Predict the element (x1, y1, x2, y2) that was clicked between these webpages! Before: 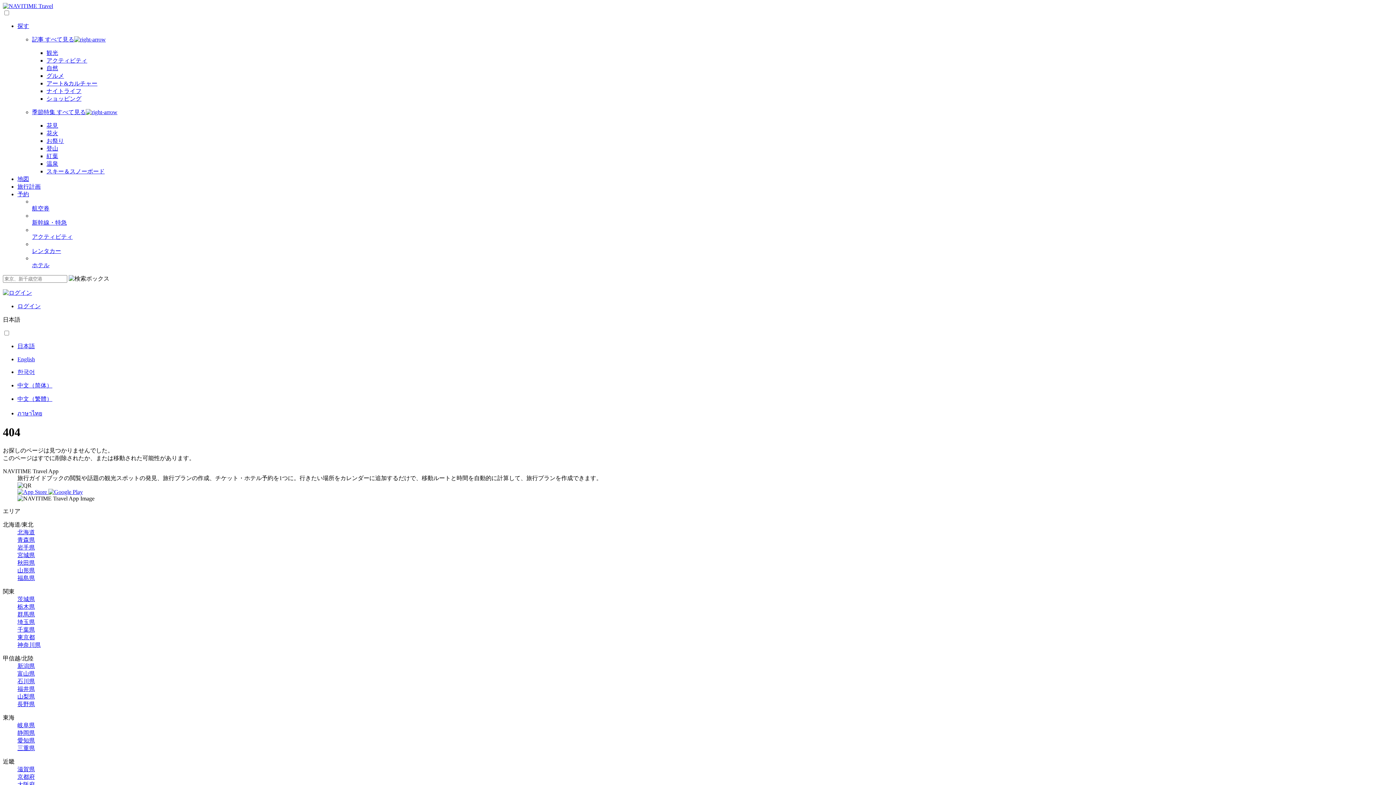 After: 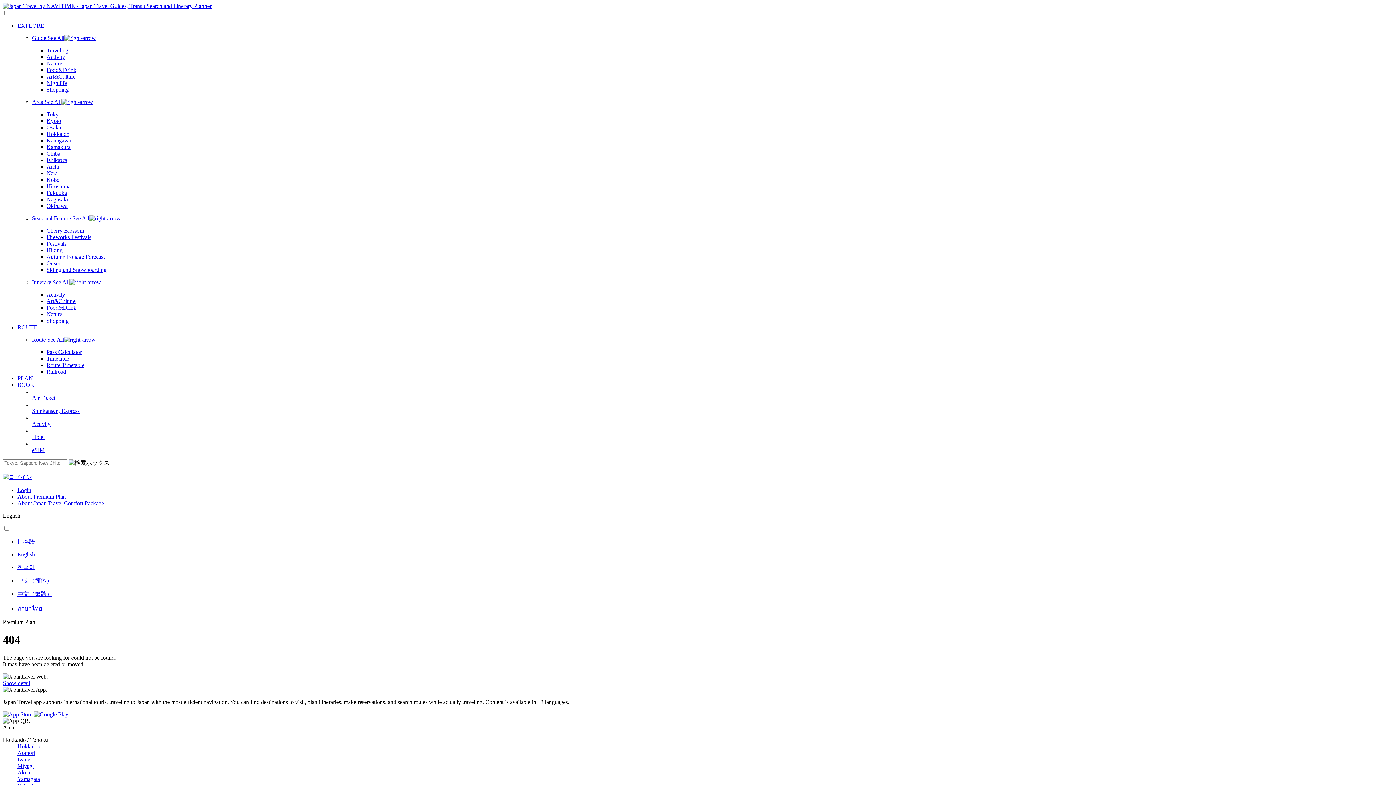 Action: label: 中文（繁體） bbox: (17, 395, 1393, 403)